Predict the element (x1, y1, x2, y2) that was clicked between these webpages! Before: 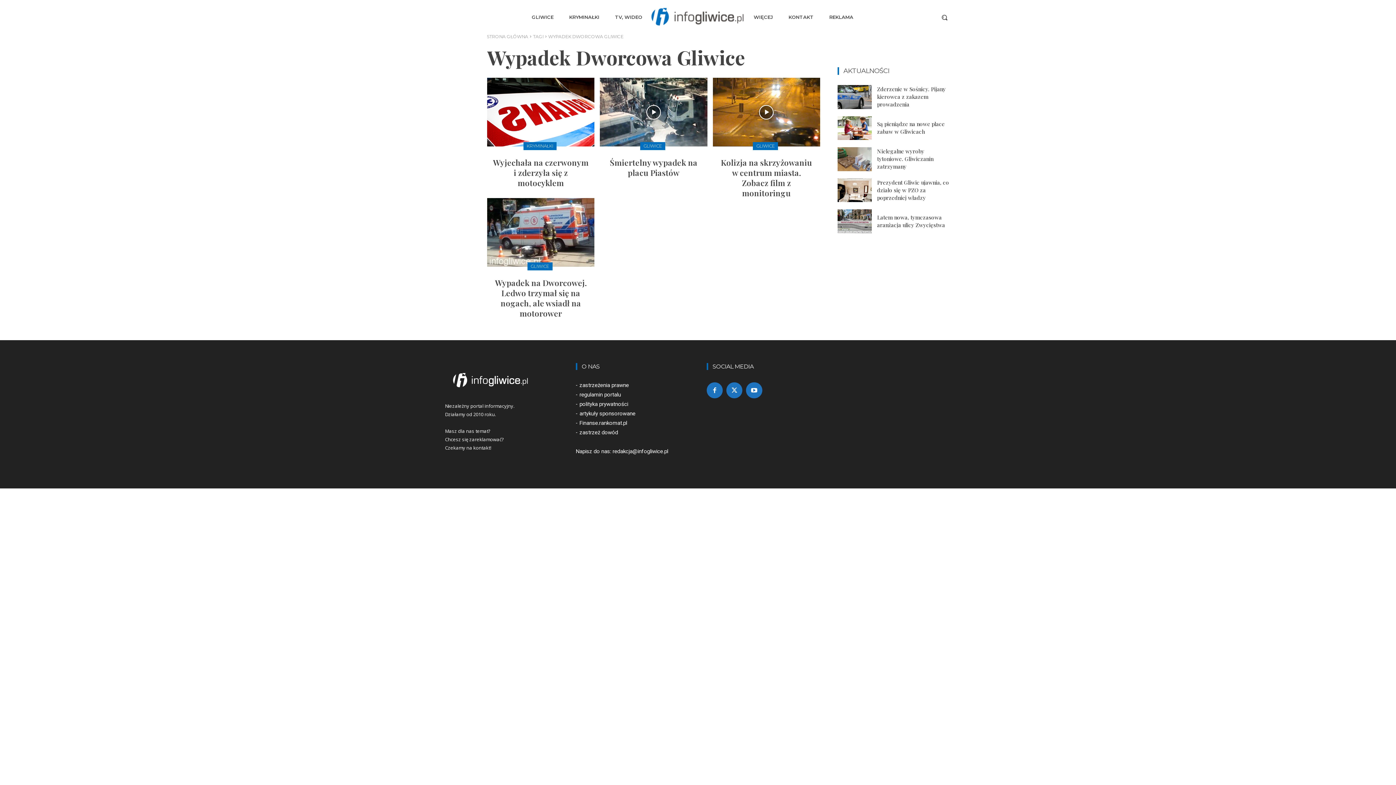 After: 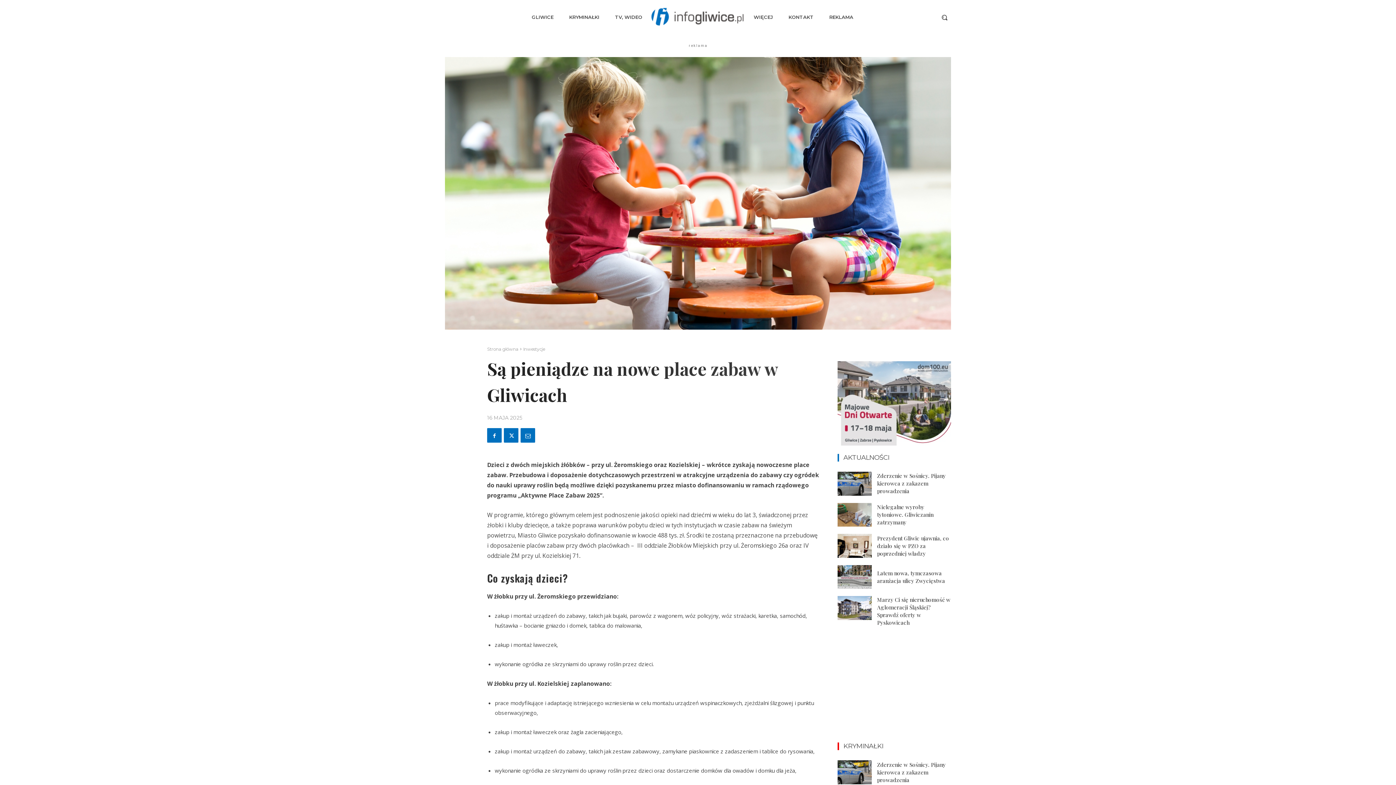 Action: label: Są pieniądze na nowe place zabaw w Gliwicach bbox: (877, 120, 944, 135)